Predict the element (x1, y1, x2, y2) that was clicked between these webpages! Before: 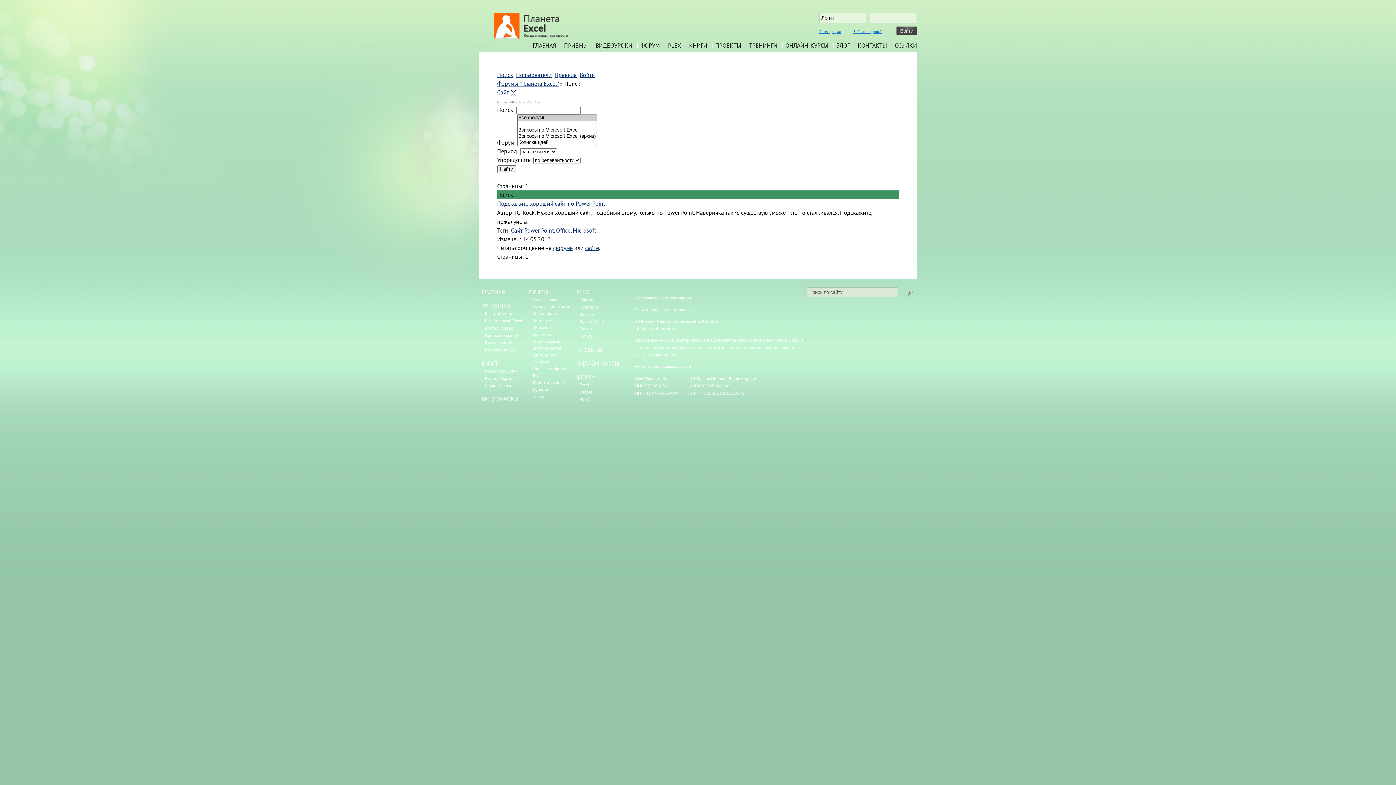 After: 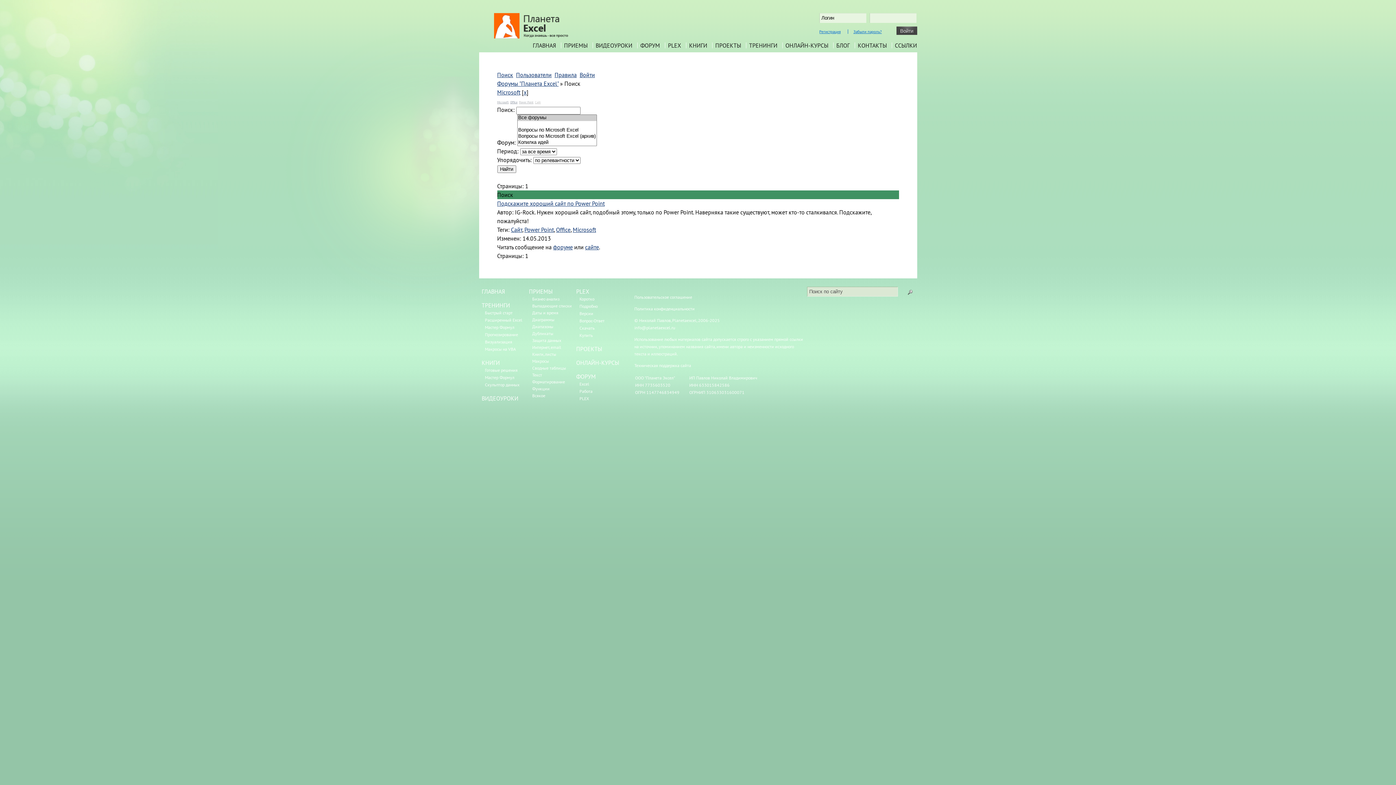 Action: label: Microsoft bbox: (572, 226, 596, 234)